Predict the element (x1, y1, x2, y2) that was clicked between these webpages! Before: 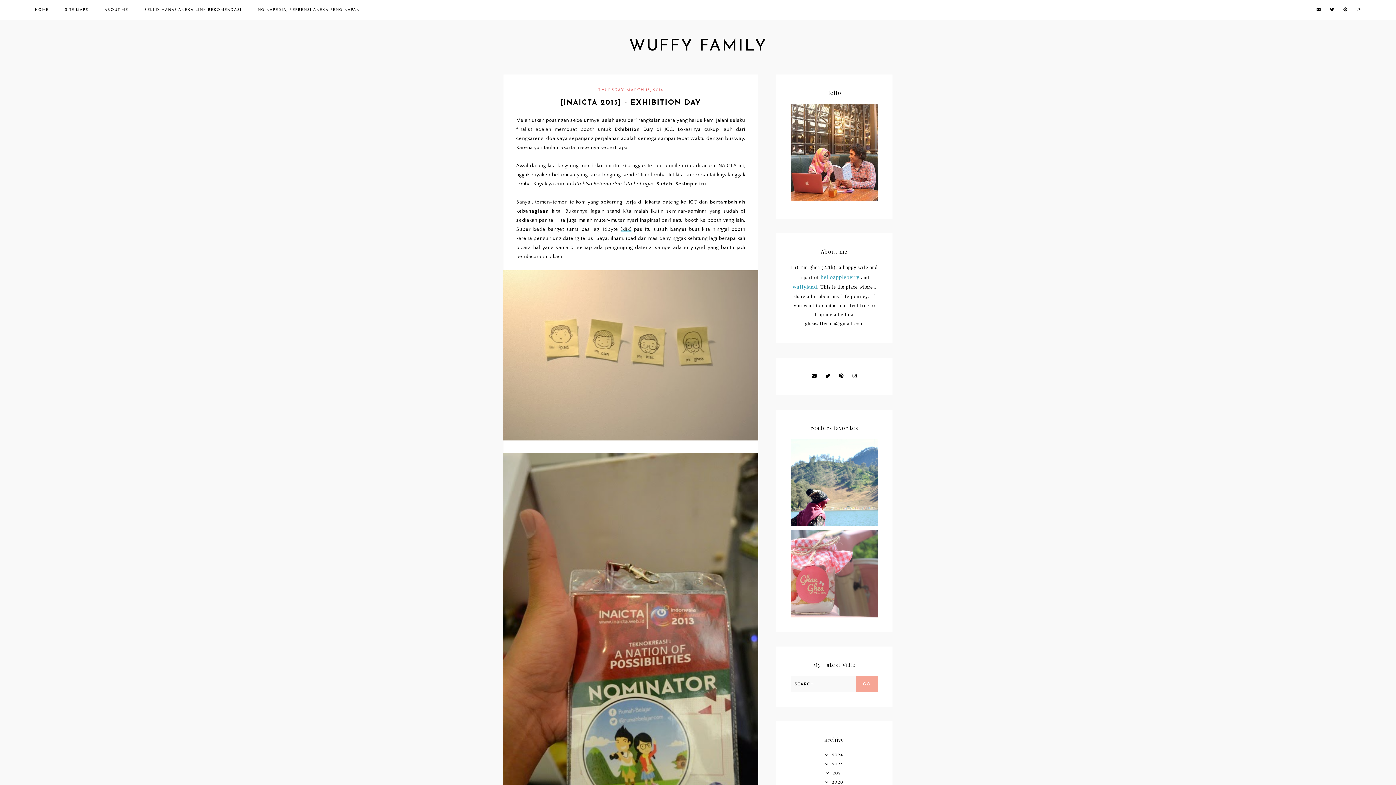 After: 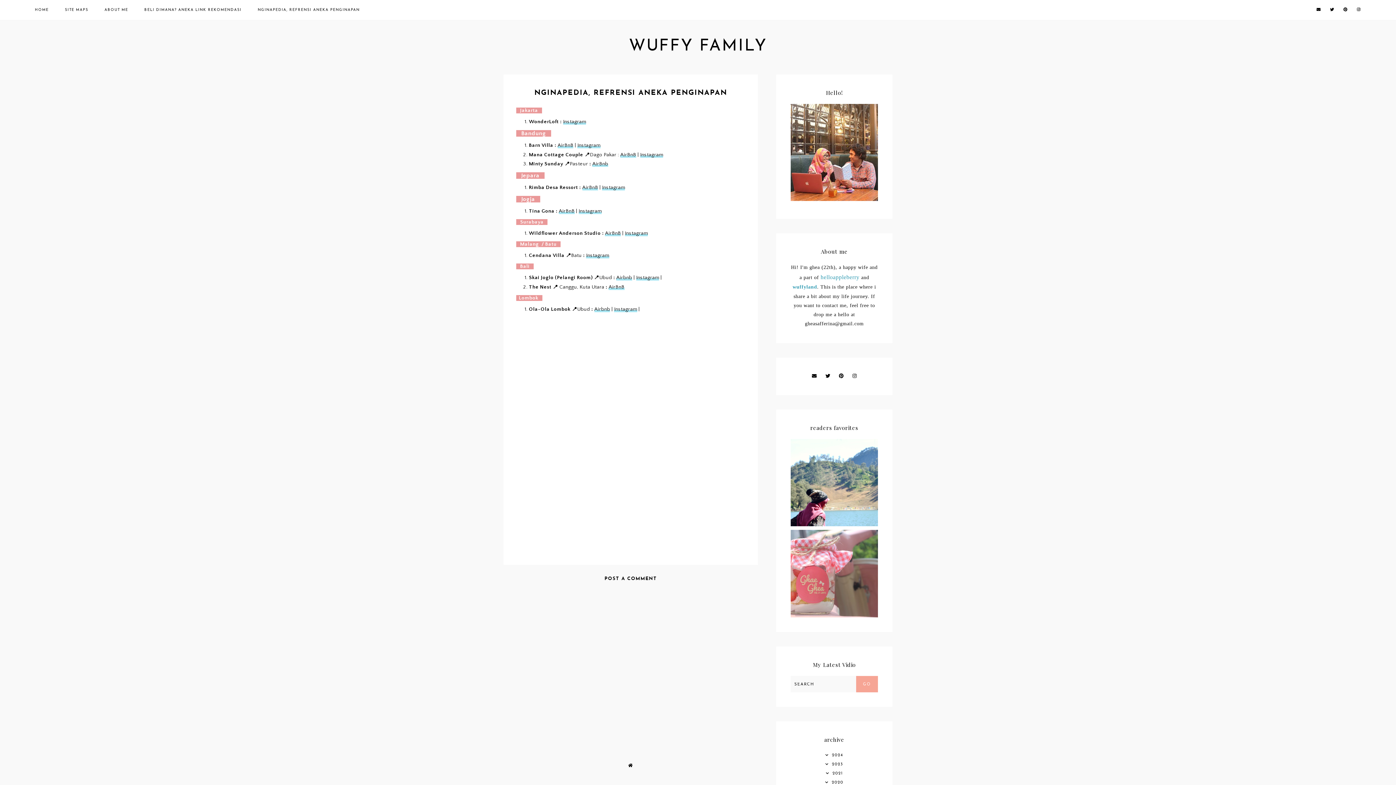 Action: bbox: (257, 8, 359, 12) label: NGINAPEDIA, REFRENSI ANEKA PENGINAPAN